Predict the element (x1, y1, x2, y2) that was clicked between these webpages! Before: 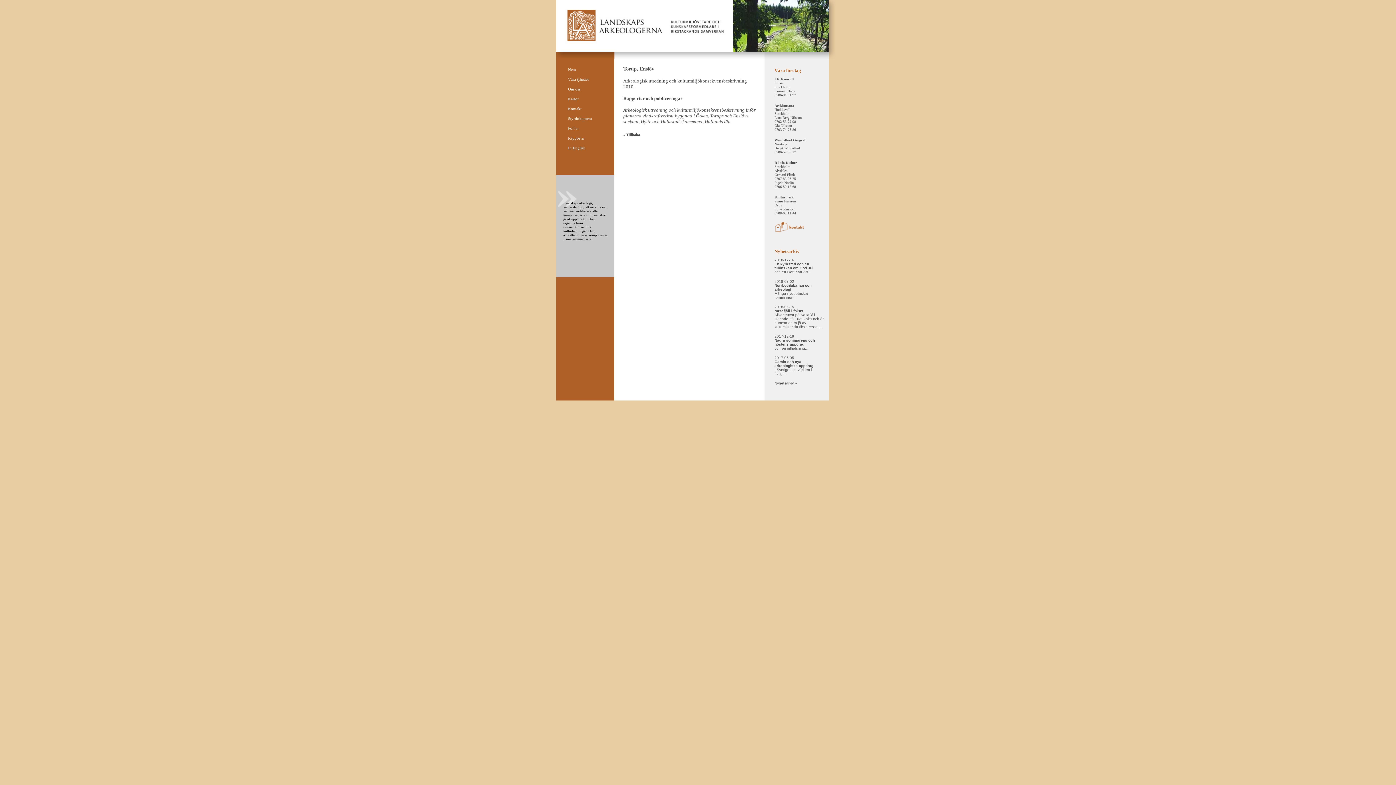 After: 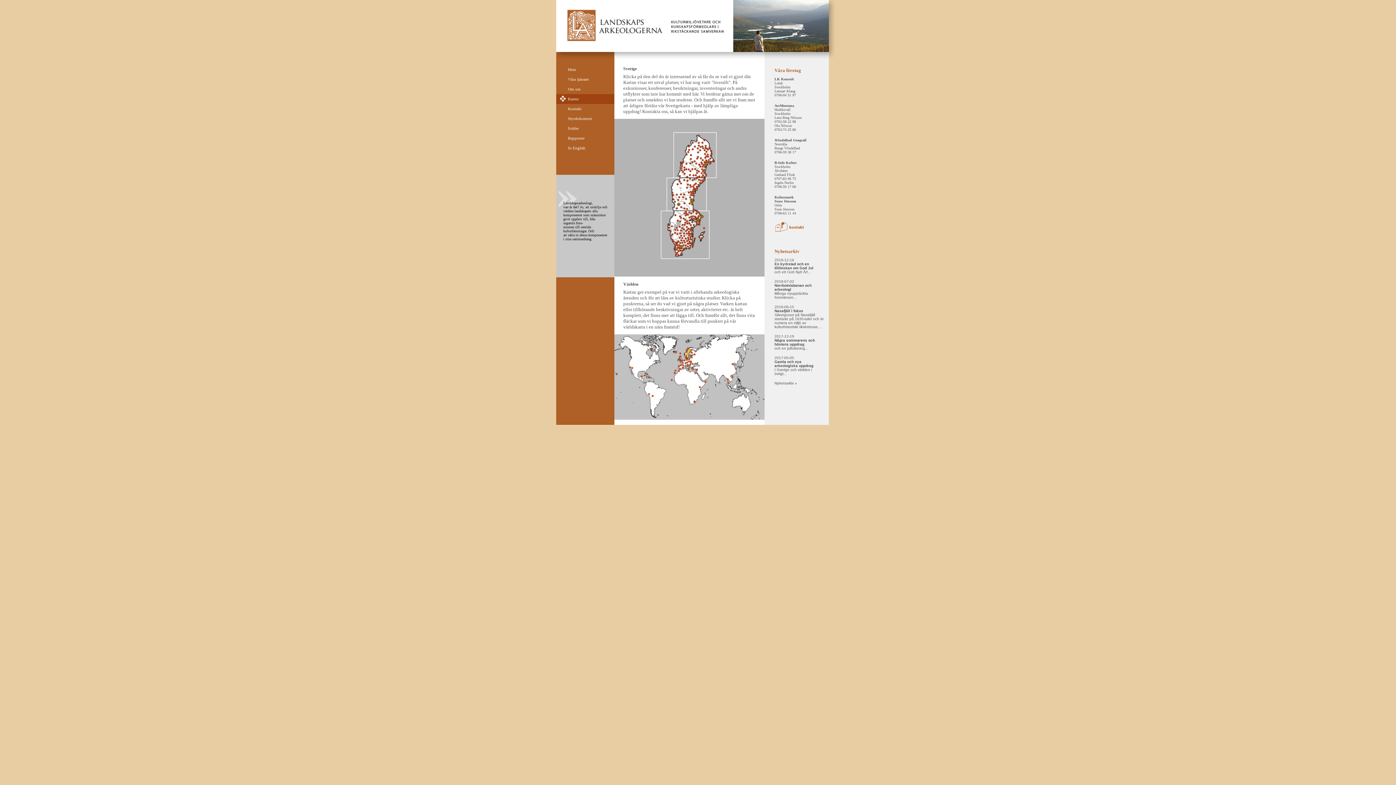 Action: bbox: (568, 96, 579, 101) label: Kartor